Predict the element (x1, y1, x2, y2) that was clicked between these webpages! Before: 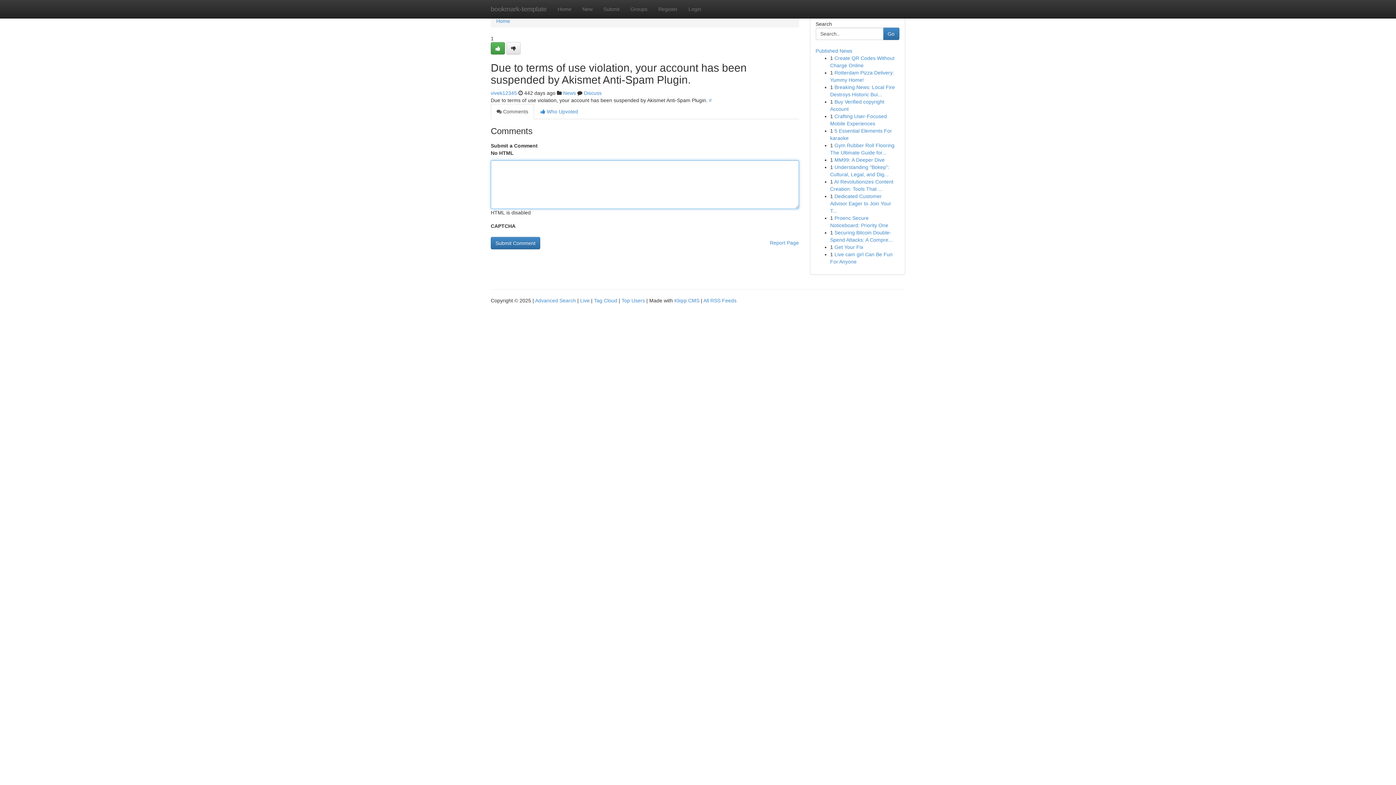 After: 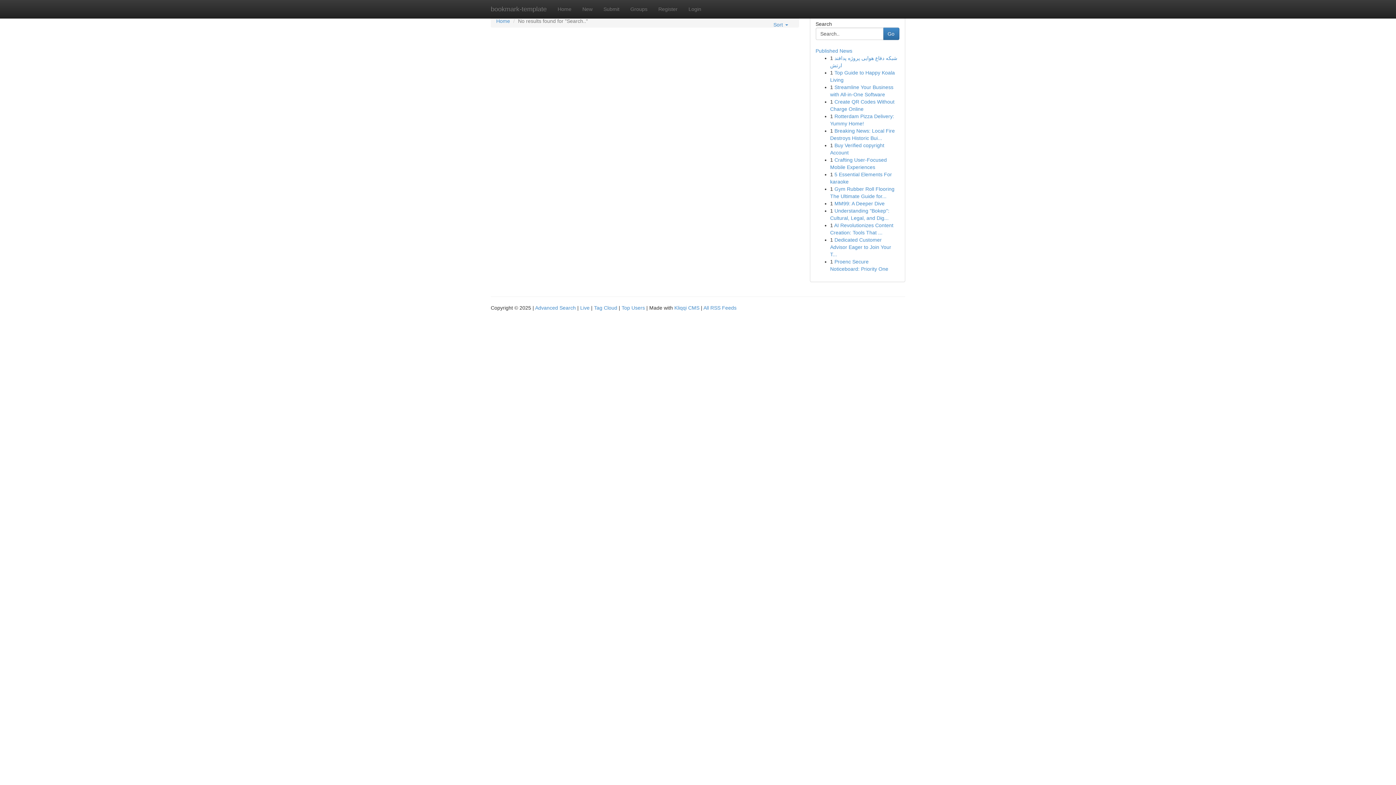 Action: label: Go bbox: (883, 27, 899, 40)